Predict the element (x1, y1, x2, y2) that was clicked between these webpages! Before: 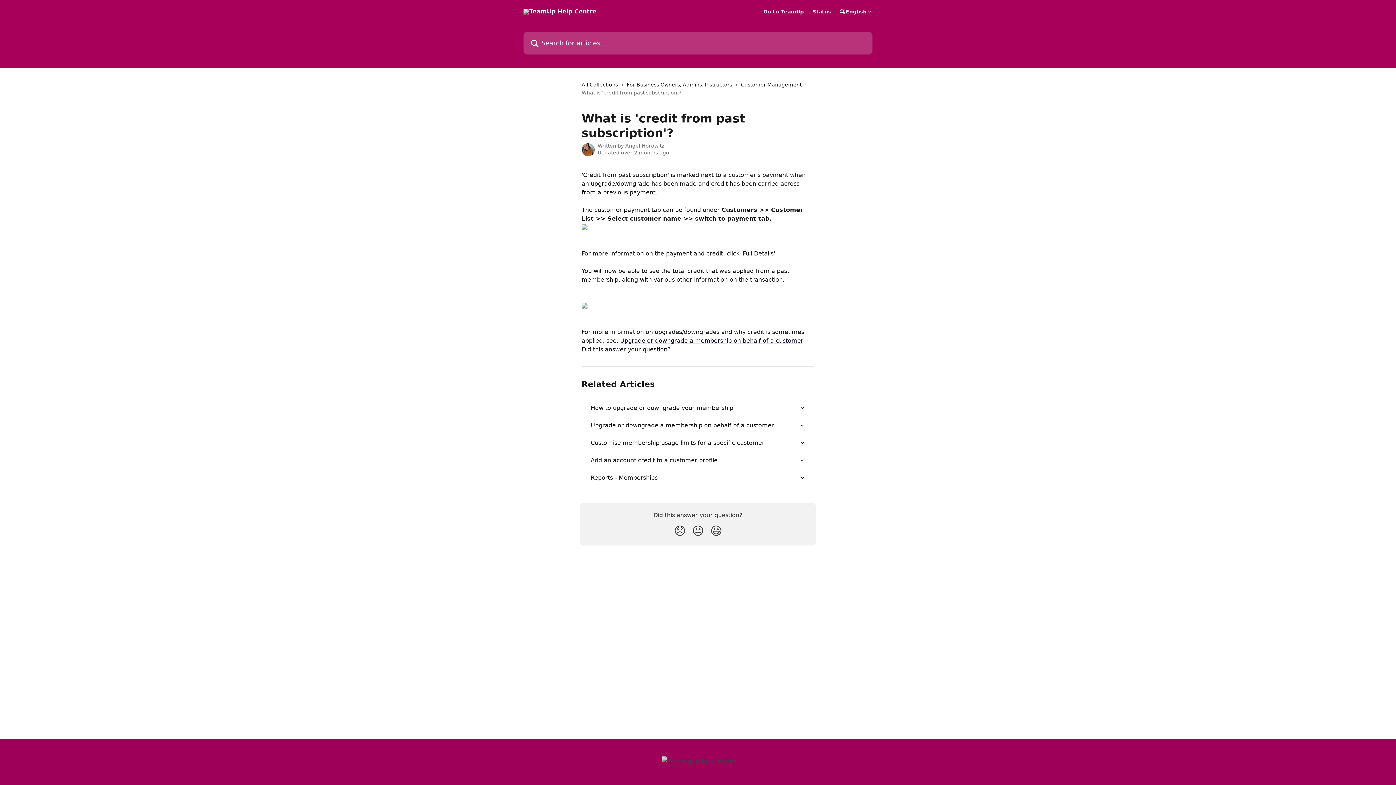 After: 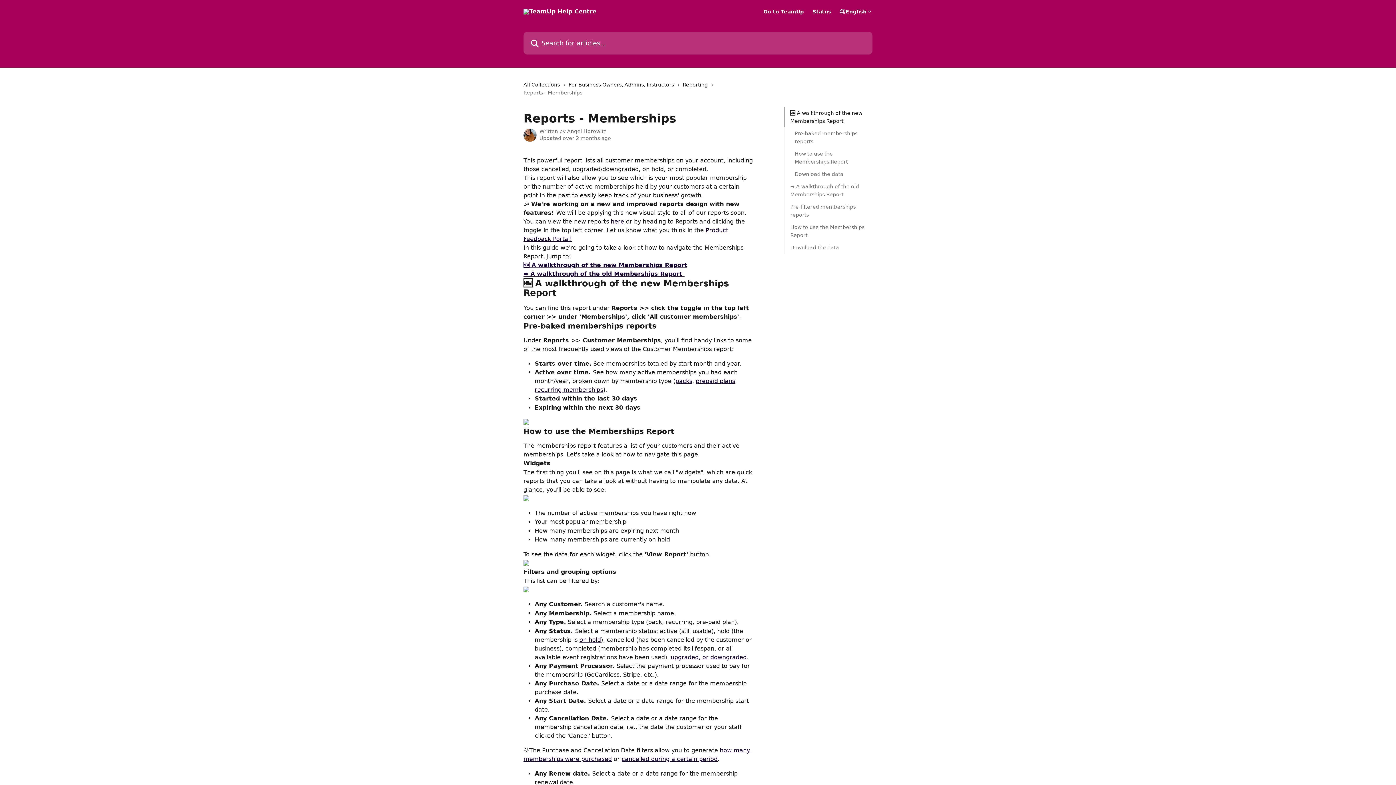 Action: bbox: (586, 469, 809, 487) label: Reports - Memberships